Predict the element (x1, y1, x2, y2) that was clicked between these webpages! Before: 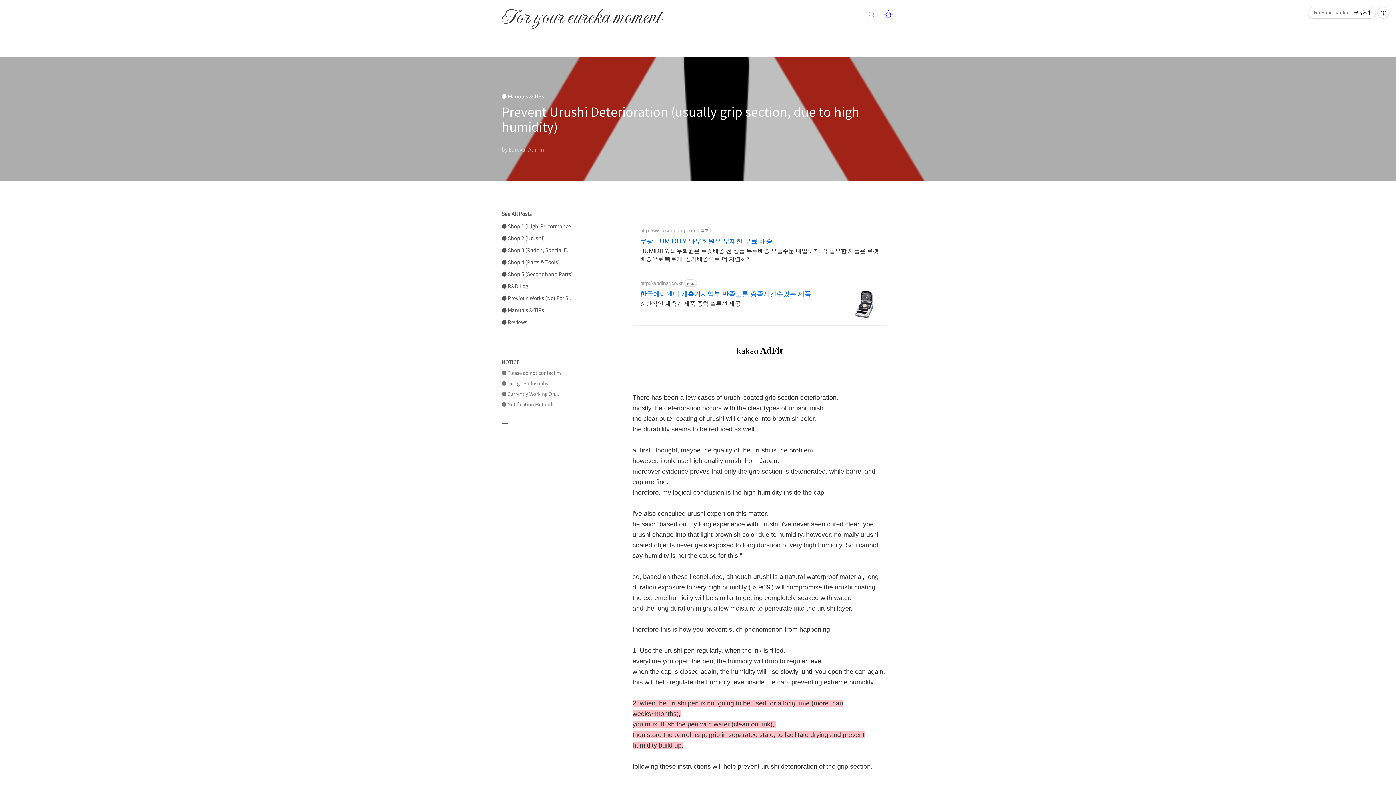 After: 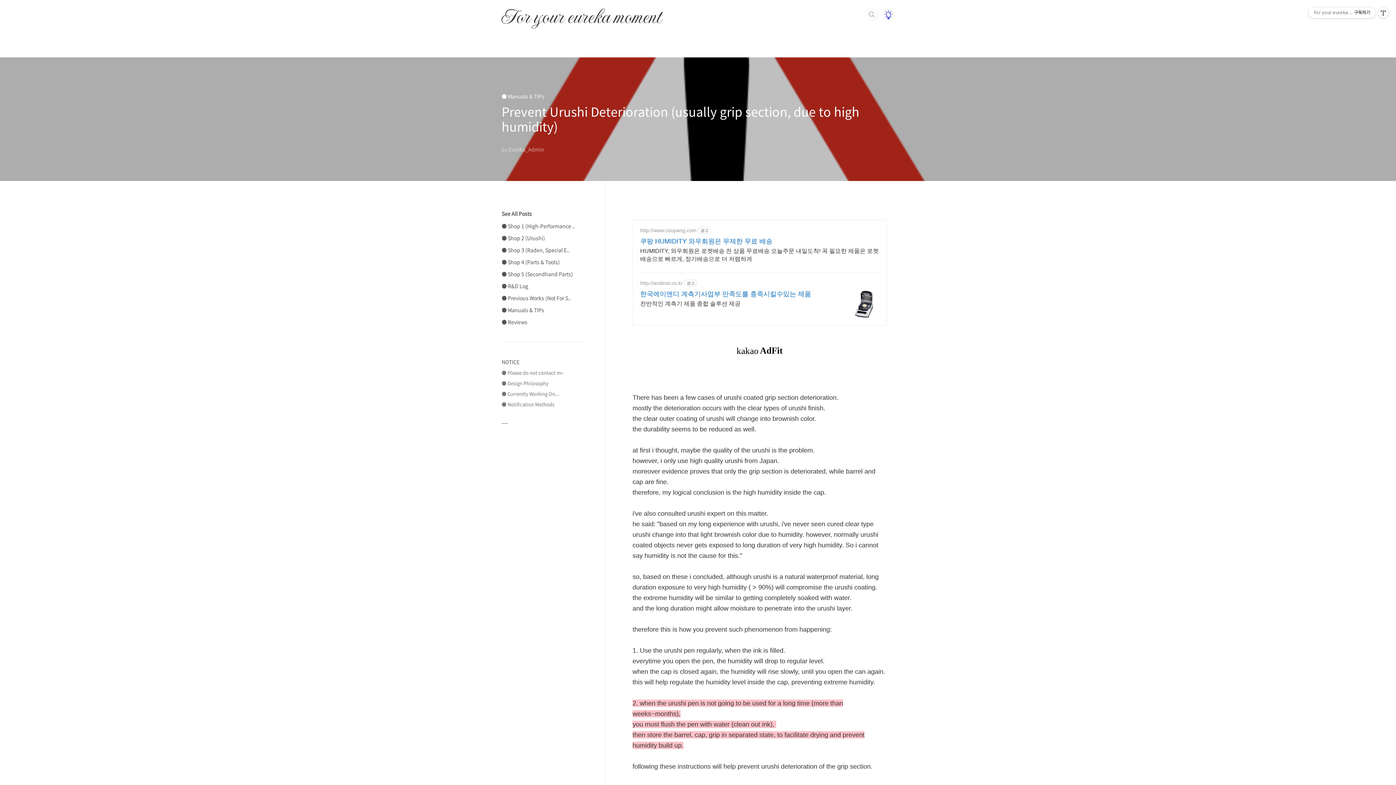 Action: label: 한국에이엔디 계측기사업부 만족도를 충족시킬수있는 제품 bbox: (640, 289, 811, 298)